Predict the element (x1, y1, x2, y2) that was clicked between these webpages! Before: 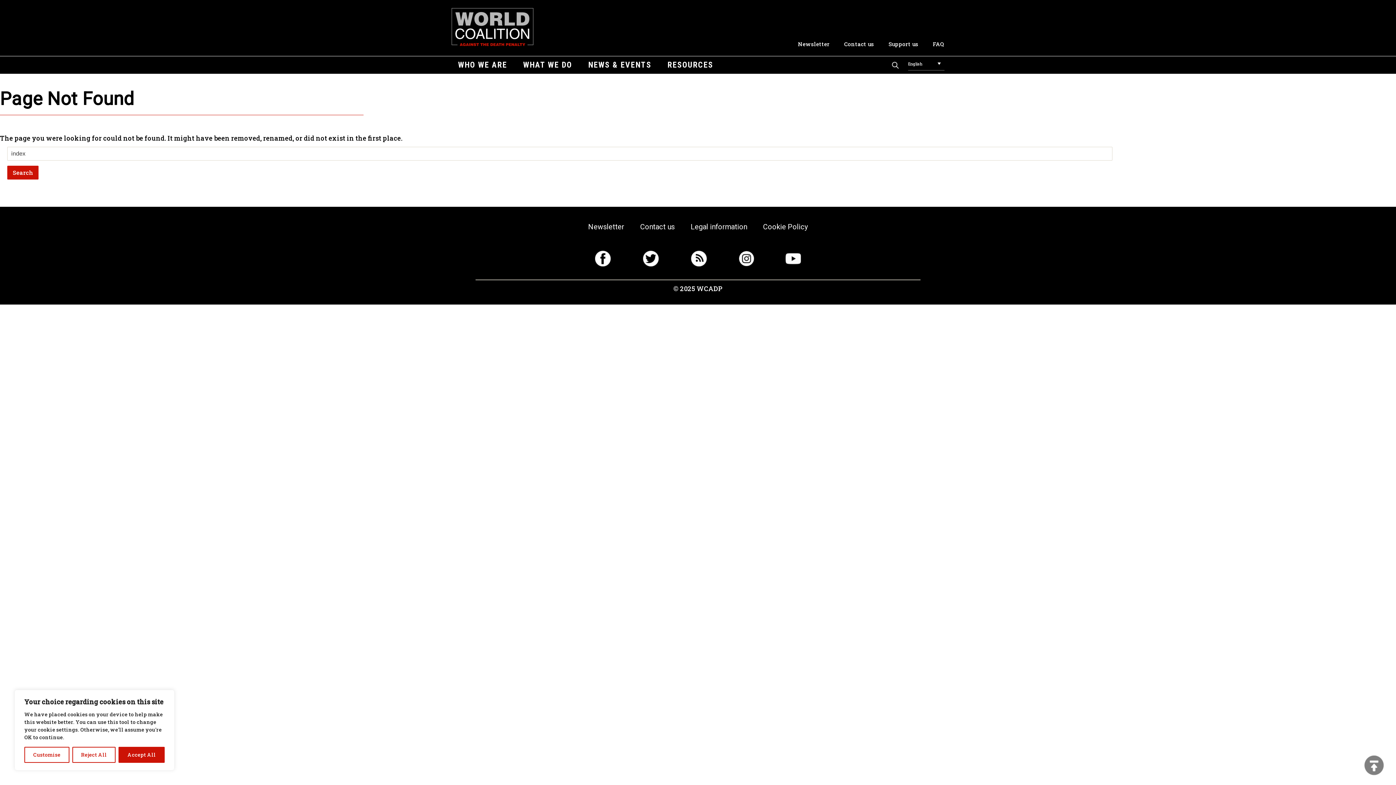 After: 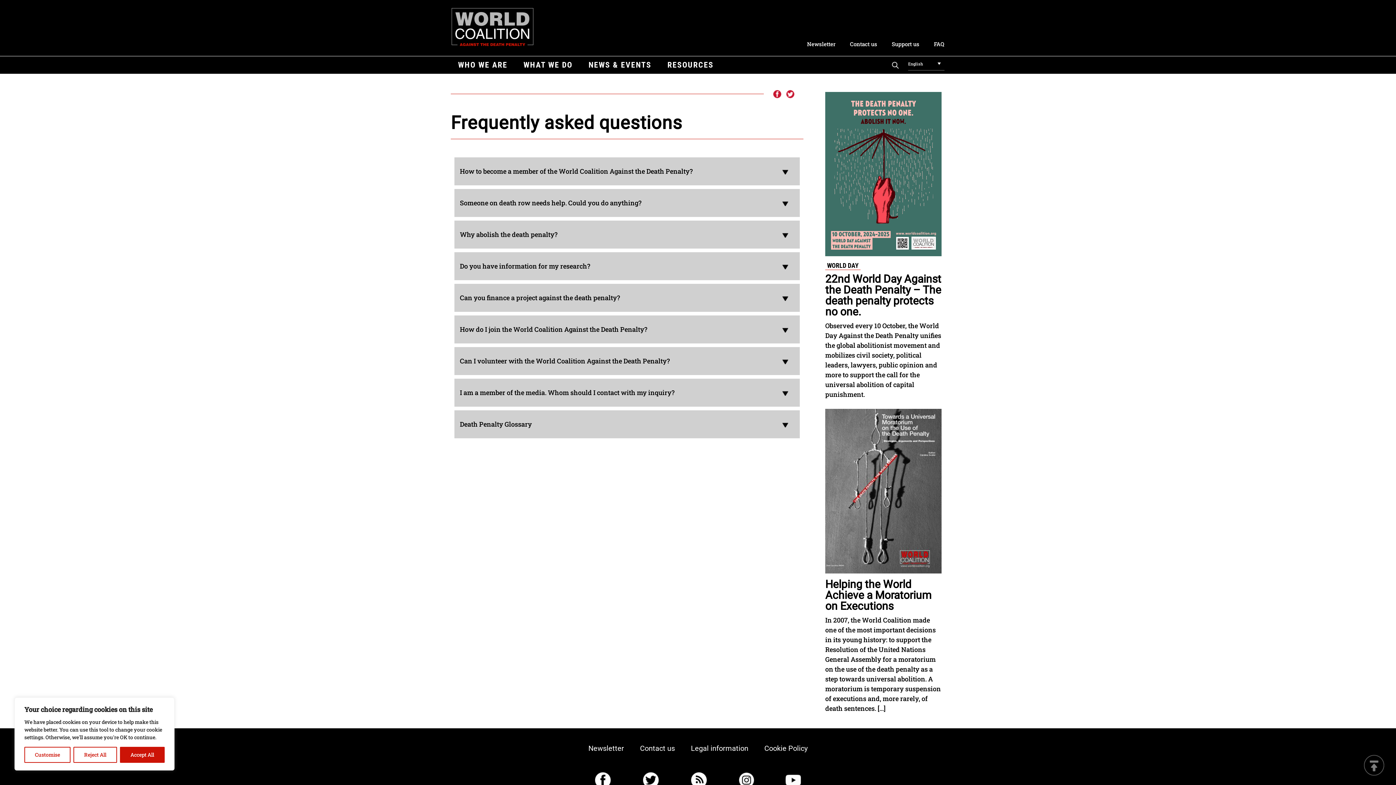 Action: label: FAQ bbox: (932, 39, 945, 48)